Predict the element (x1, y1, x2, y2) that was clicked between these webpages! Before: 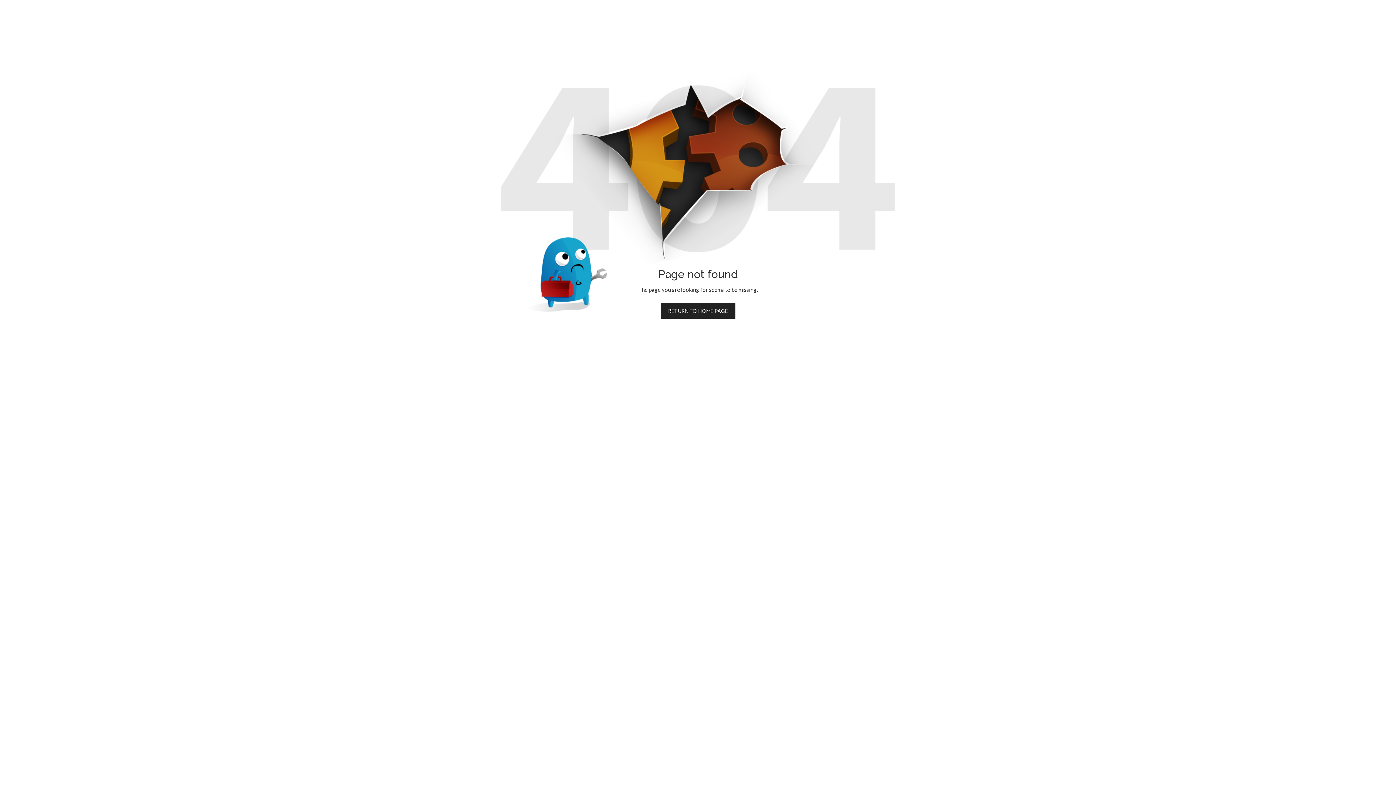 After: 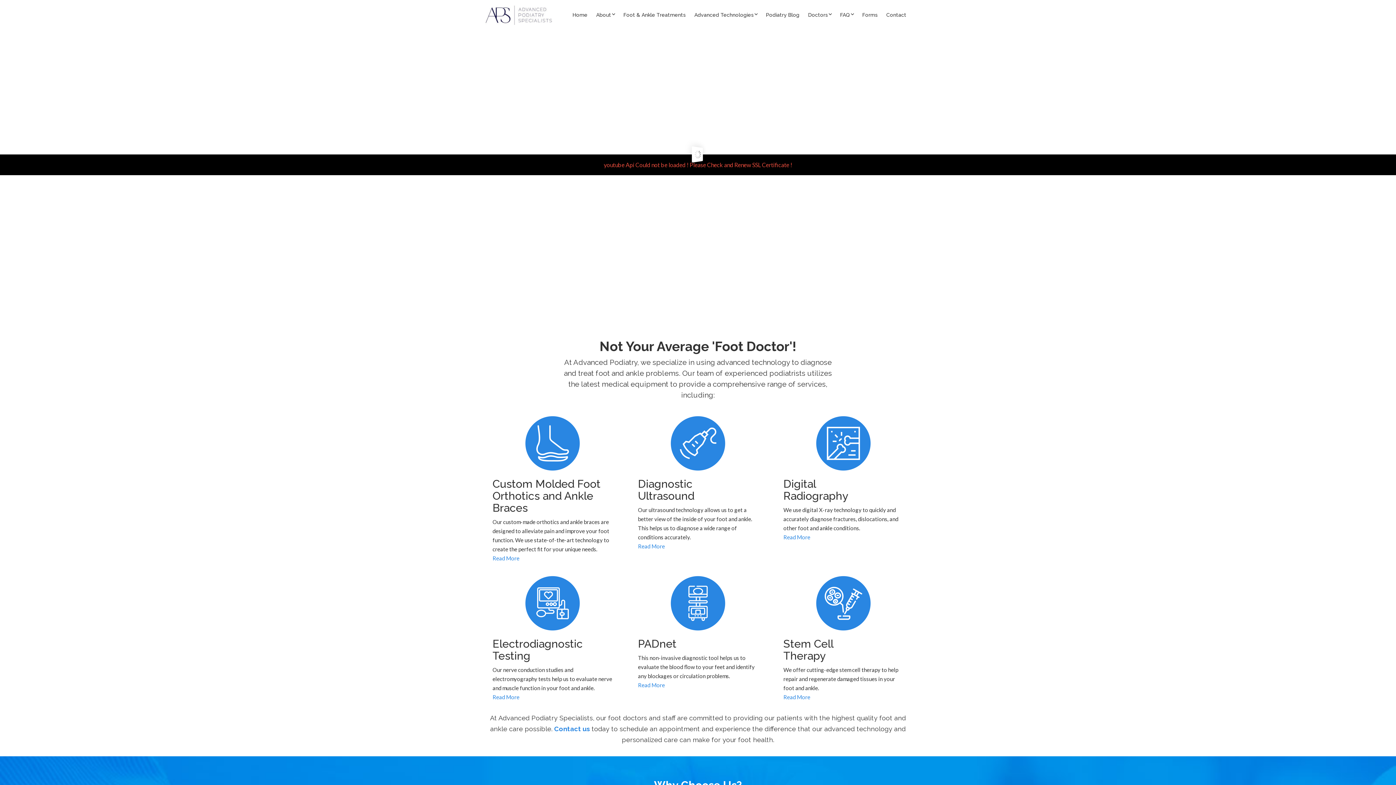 Action: bbox: (660, 303, 735, 318) label: RETURN TO HOME PAGE